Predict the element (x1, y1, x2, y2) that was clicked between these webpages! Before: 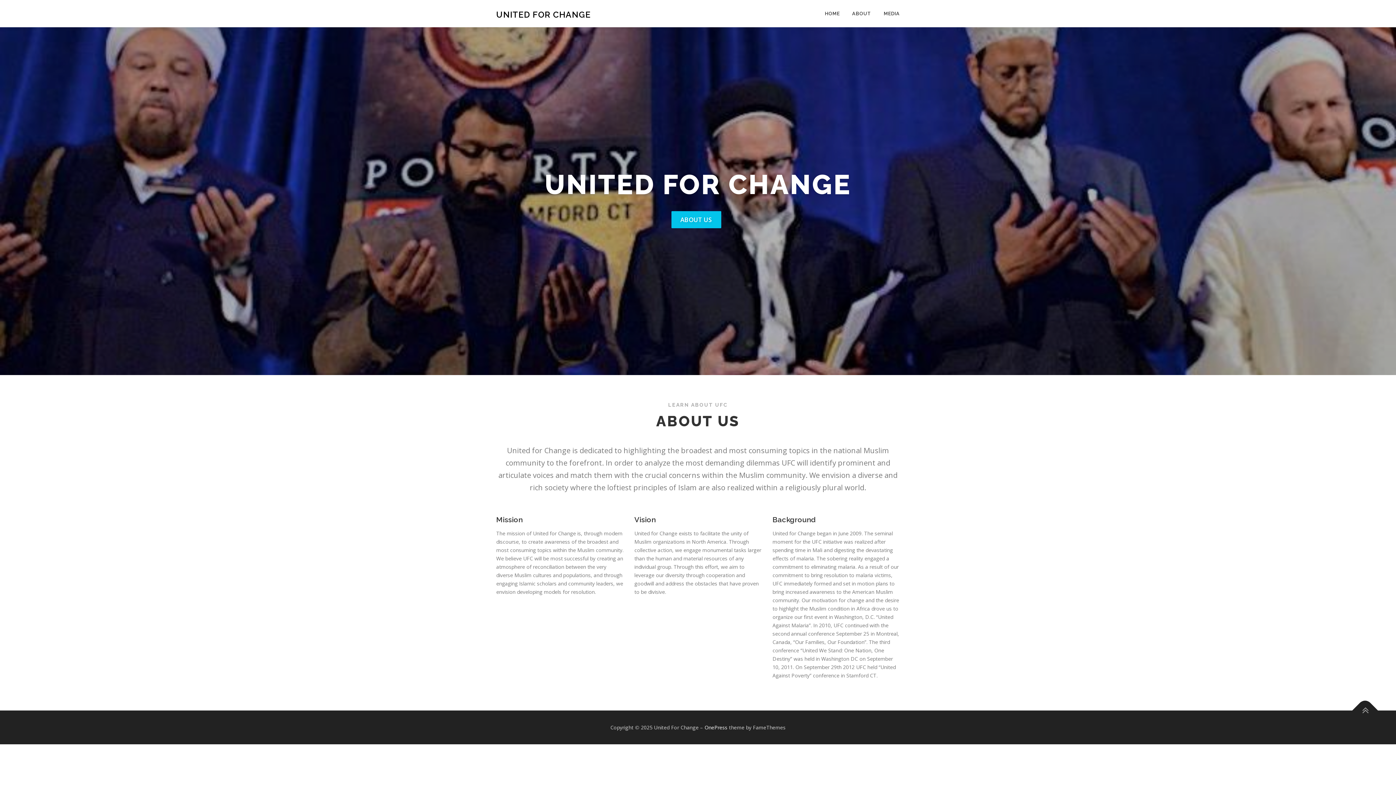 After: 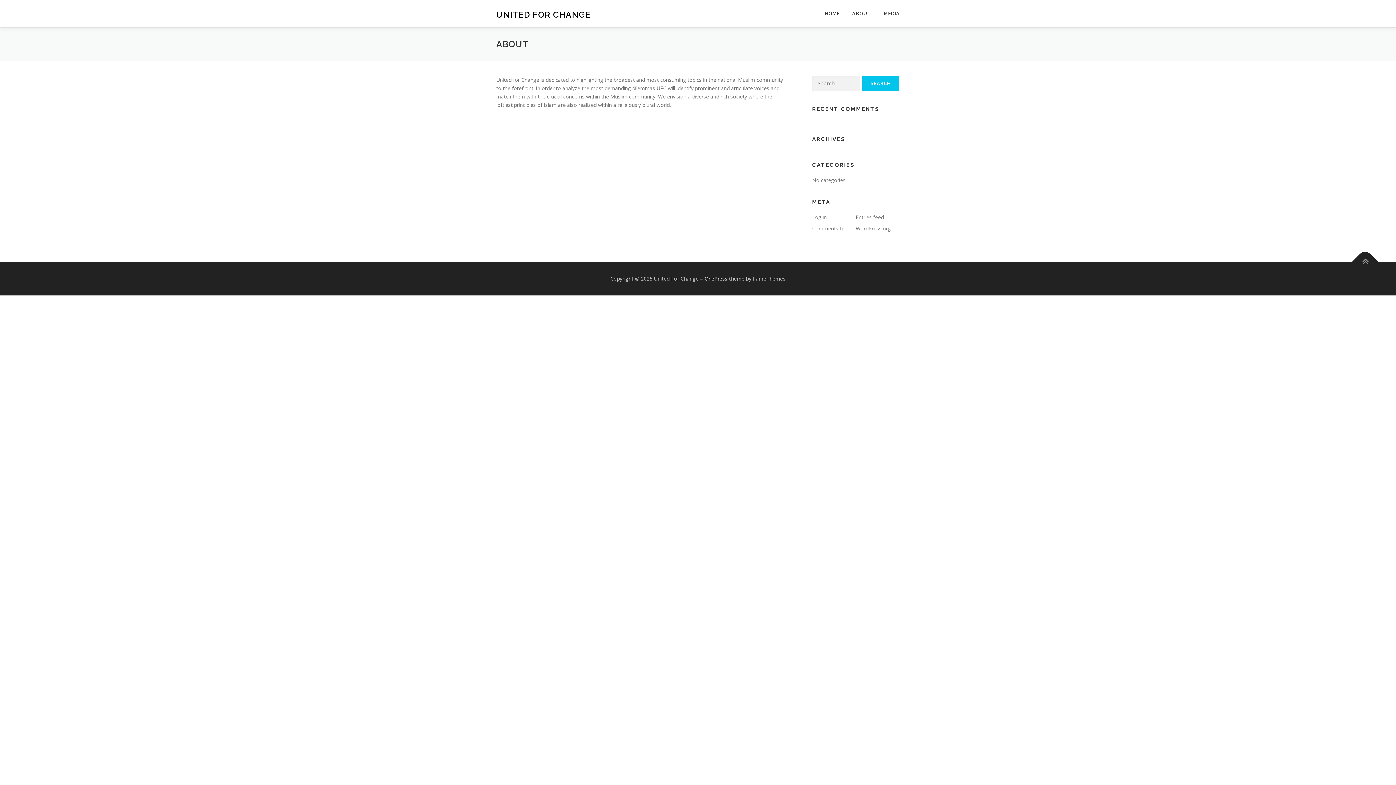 Action: bbox: (846, 0, 877, 27) label: ABOUT